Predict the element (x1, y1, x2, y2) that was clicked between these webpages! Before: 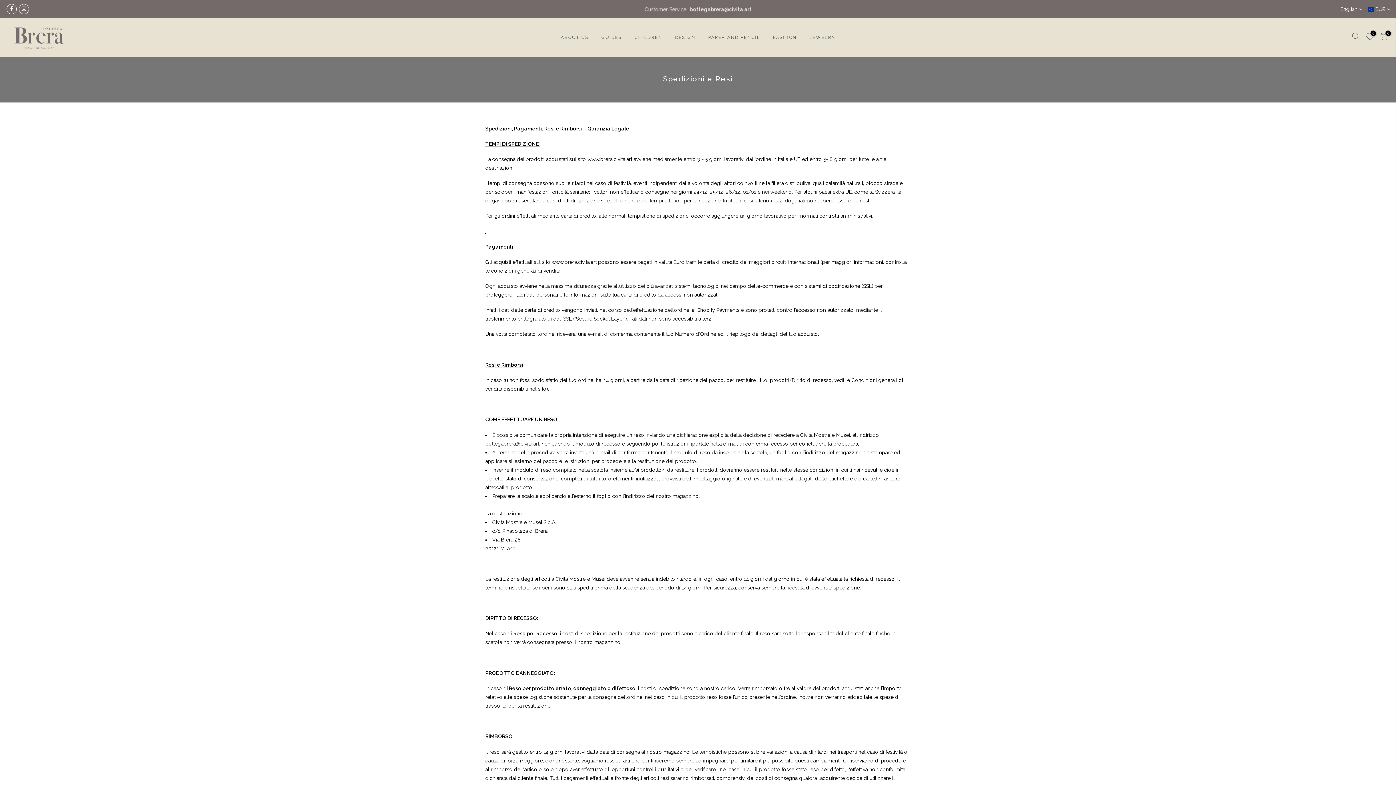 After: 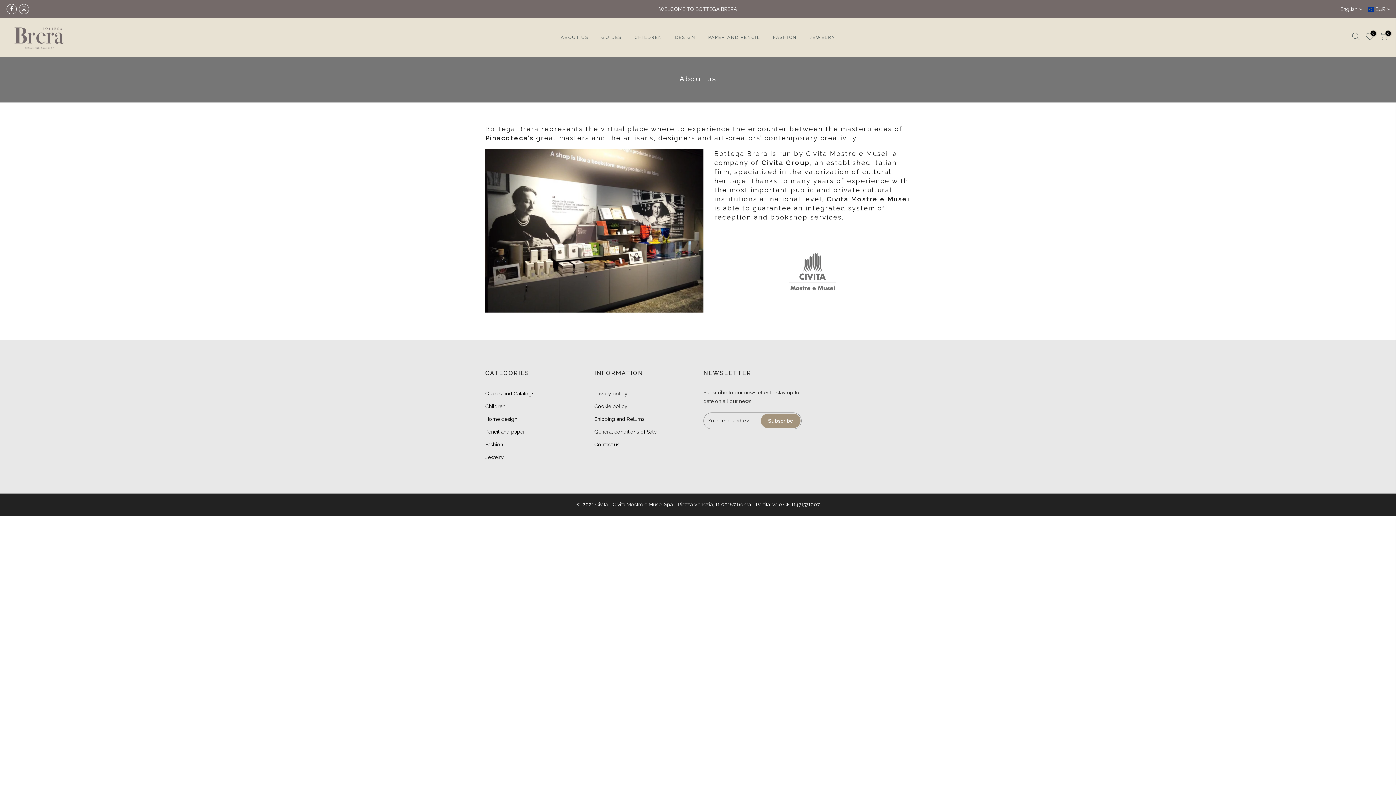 Action: label: ABOUT US bbox: (554, 24, 595, 50)